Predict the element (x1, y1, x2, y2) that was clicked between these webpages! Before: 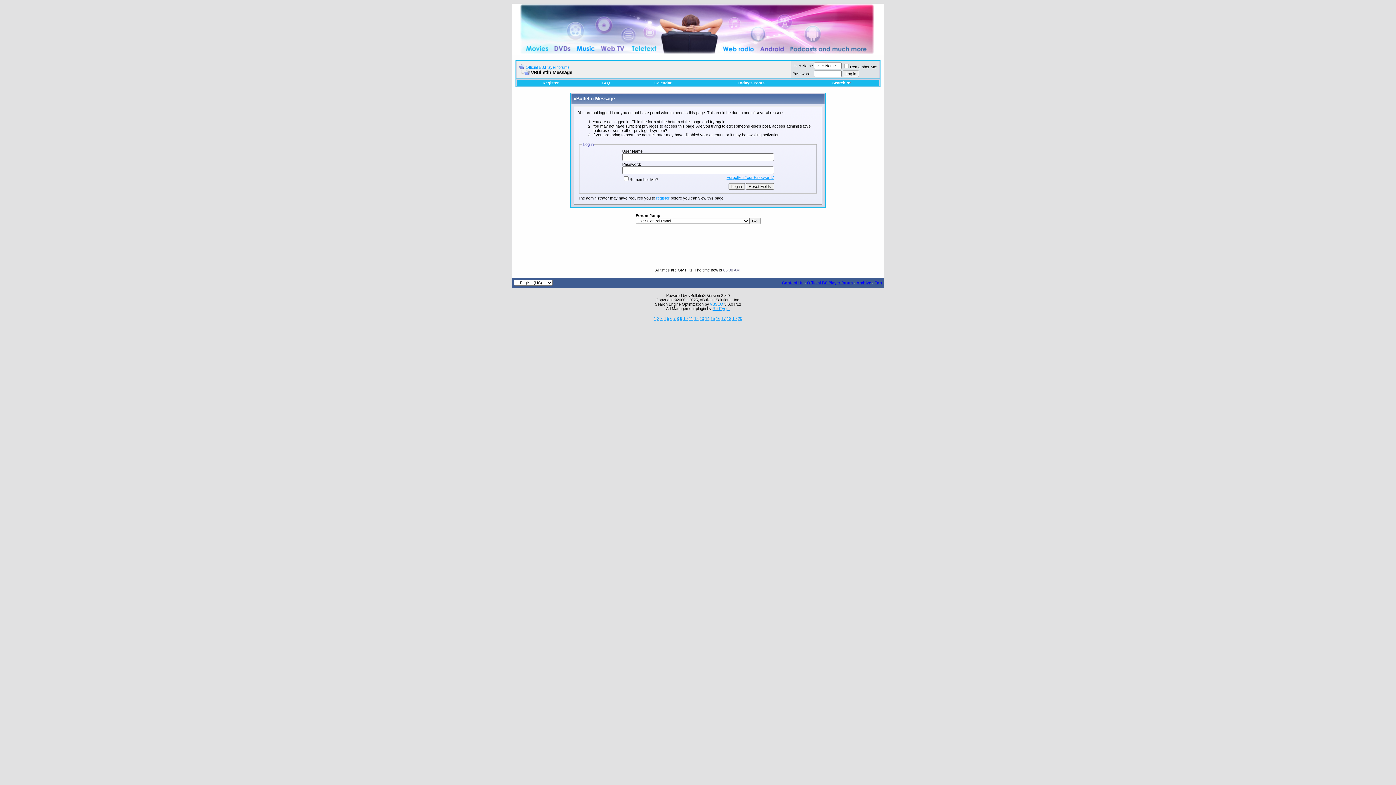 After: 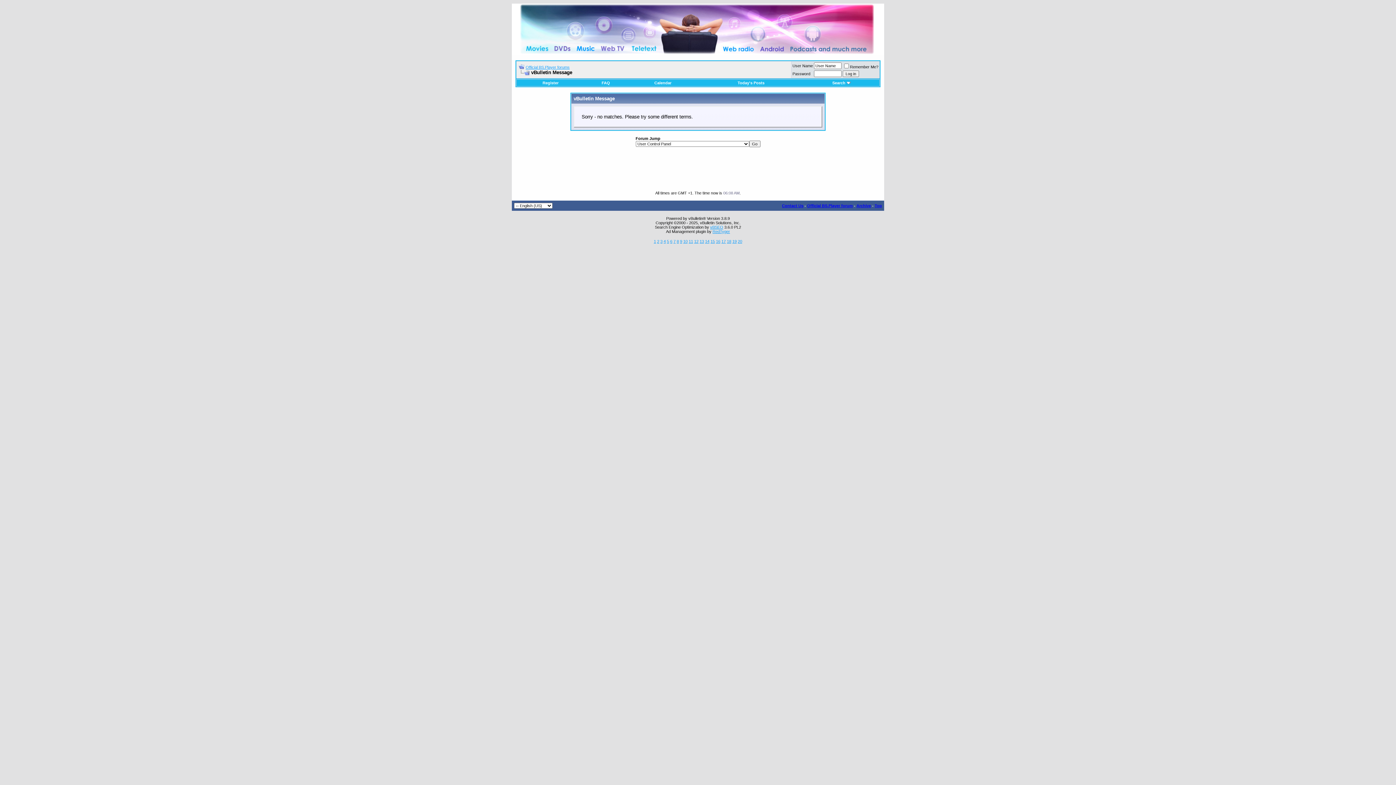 Action: label: Today's Posts bbox: (737, 80, 764, 85)